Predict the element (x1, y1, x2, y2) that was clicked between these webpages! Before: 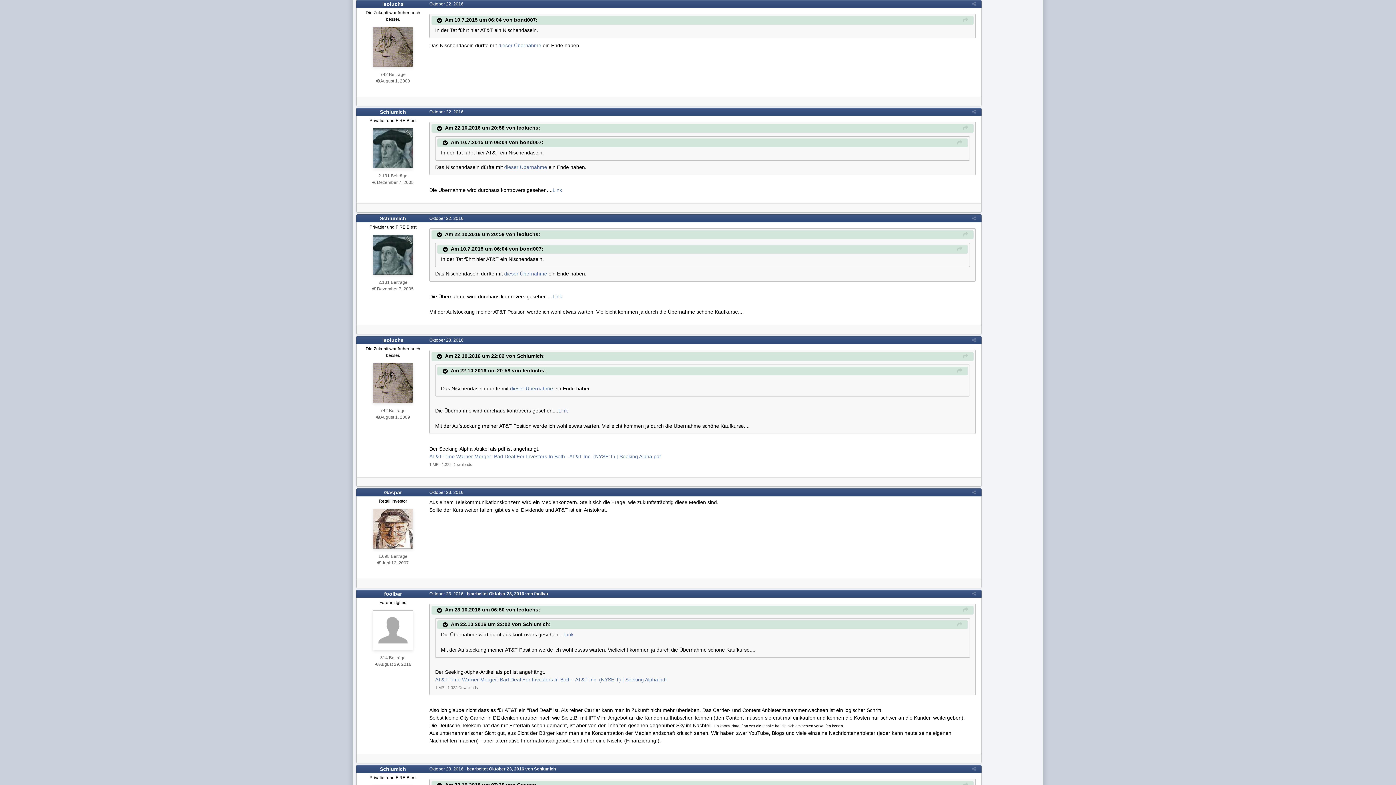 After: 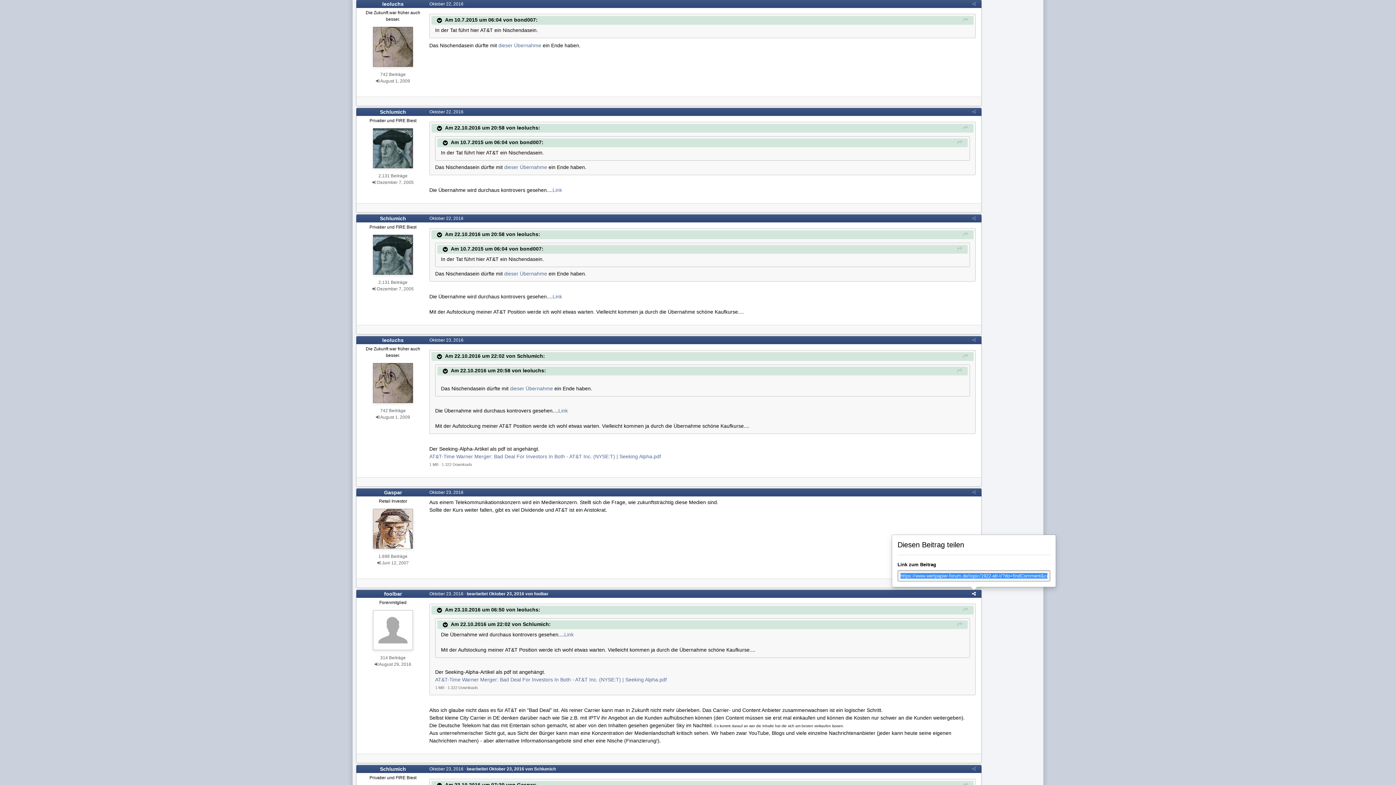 Action: bbox: (972, 591, 976, 596)